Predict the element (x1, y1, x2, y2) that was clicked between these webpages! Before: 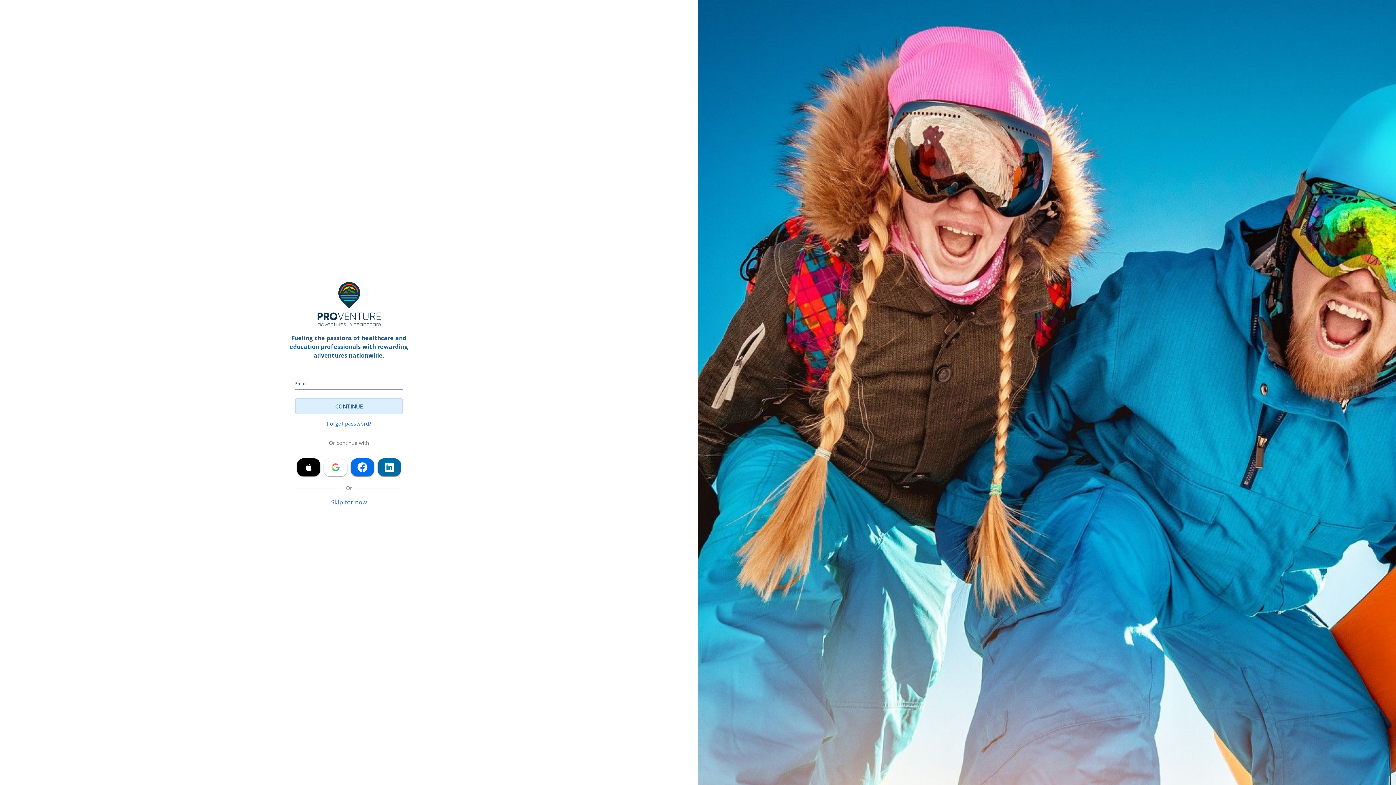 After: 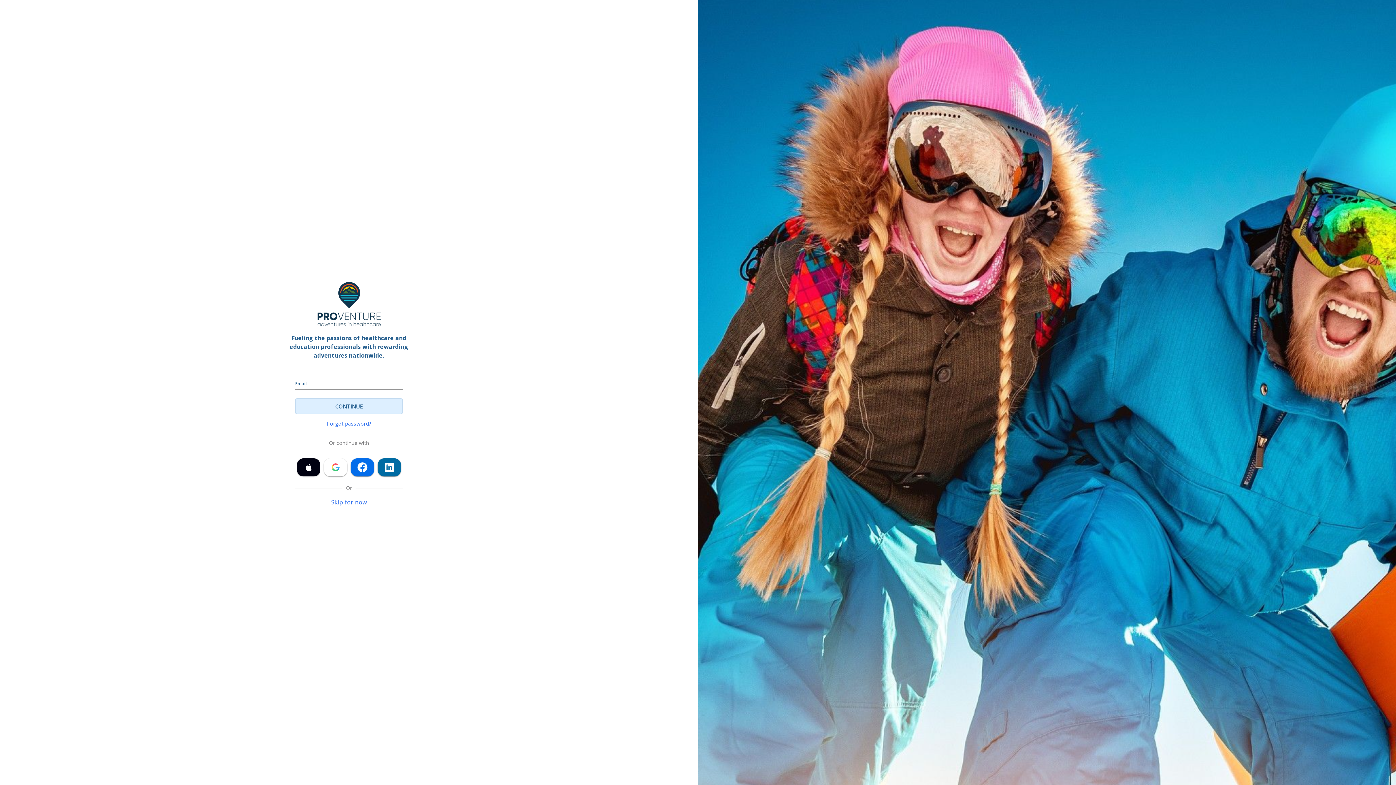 Action: bbox: (297, 458, 320, 476)